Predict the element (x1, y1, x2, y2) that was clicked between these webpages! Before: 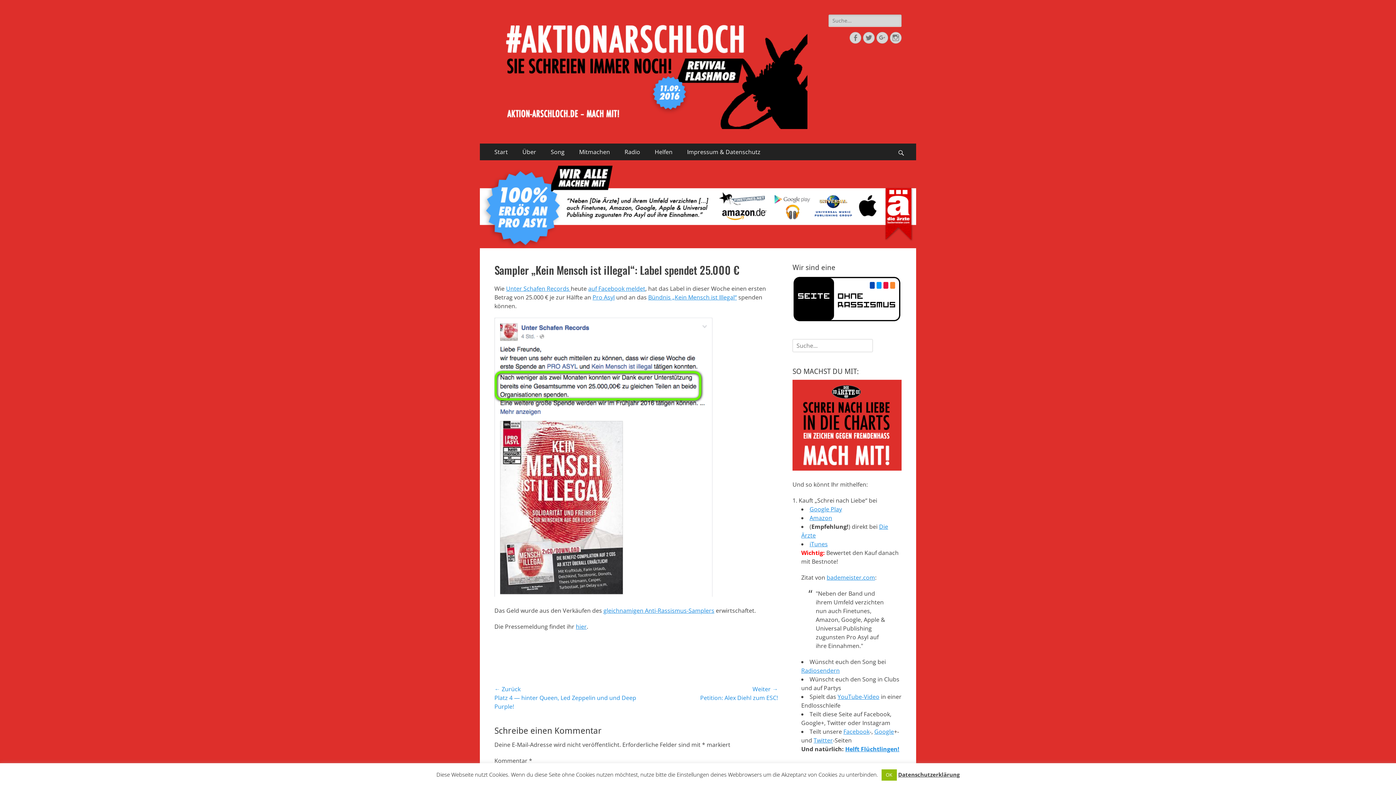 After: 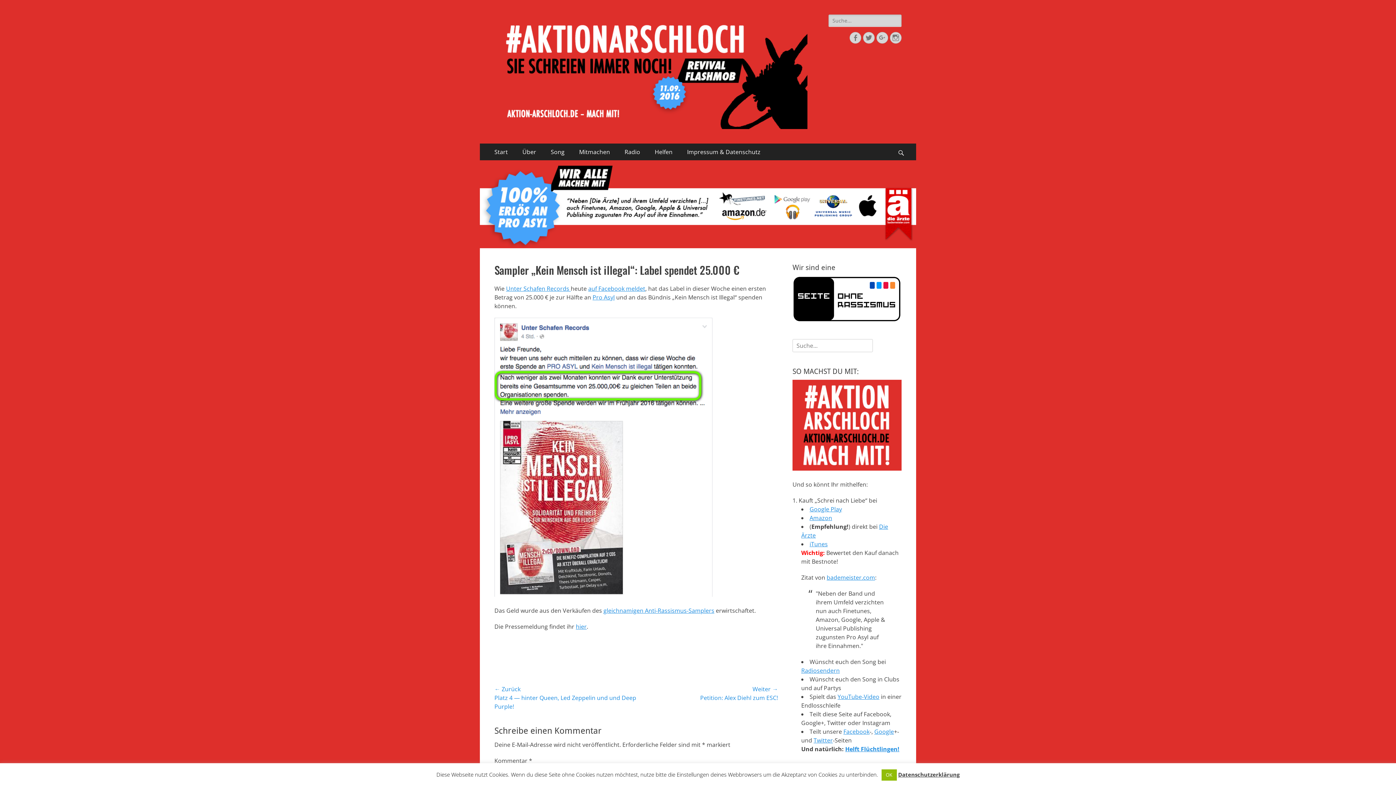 Action: bbox: (648, 293, 737, 301) label: Bündnis „Kein Mensch ist Illegal“